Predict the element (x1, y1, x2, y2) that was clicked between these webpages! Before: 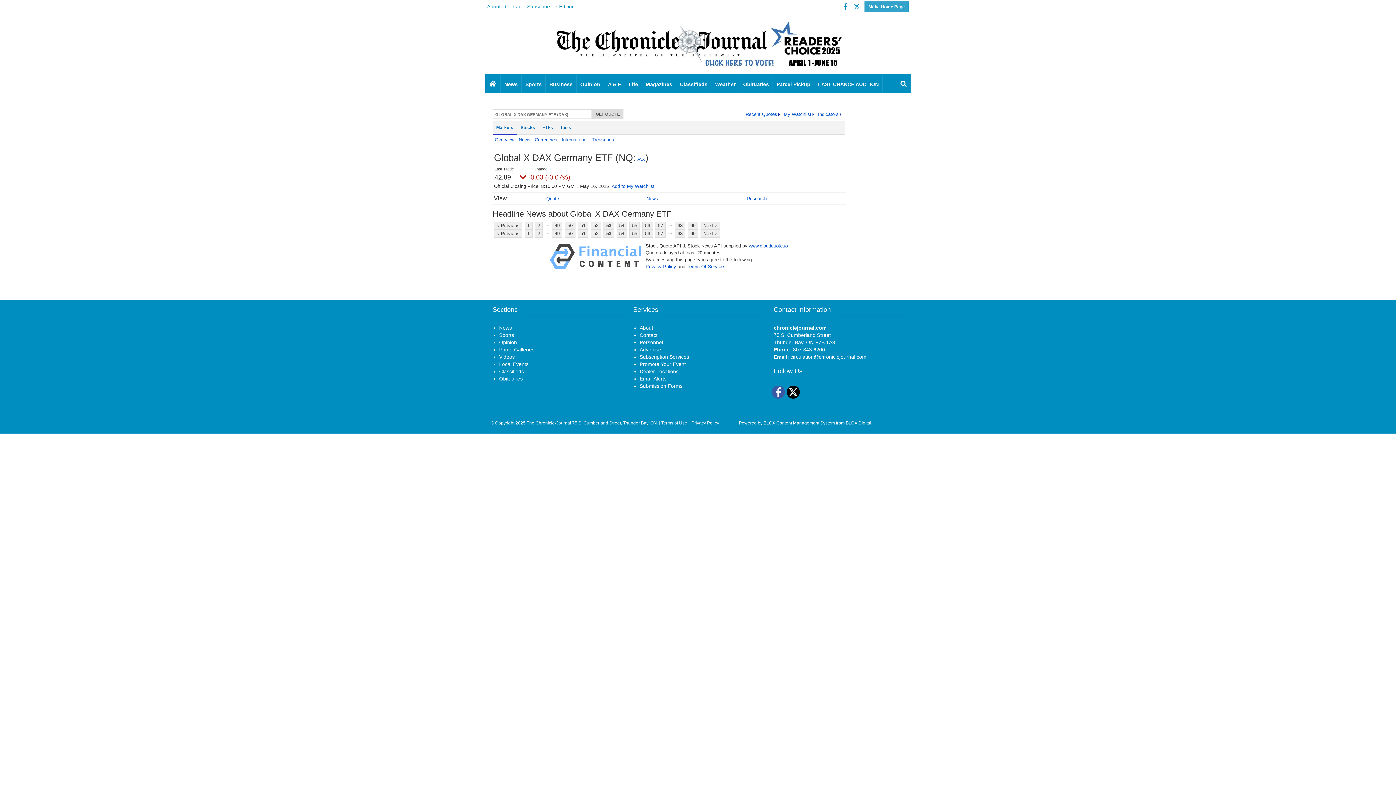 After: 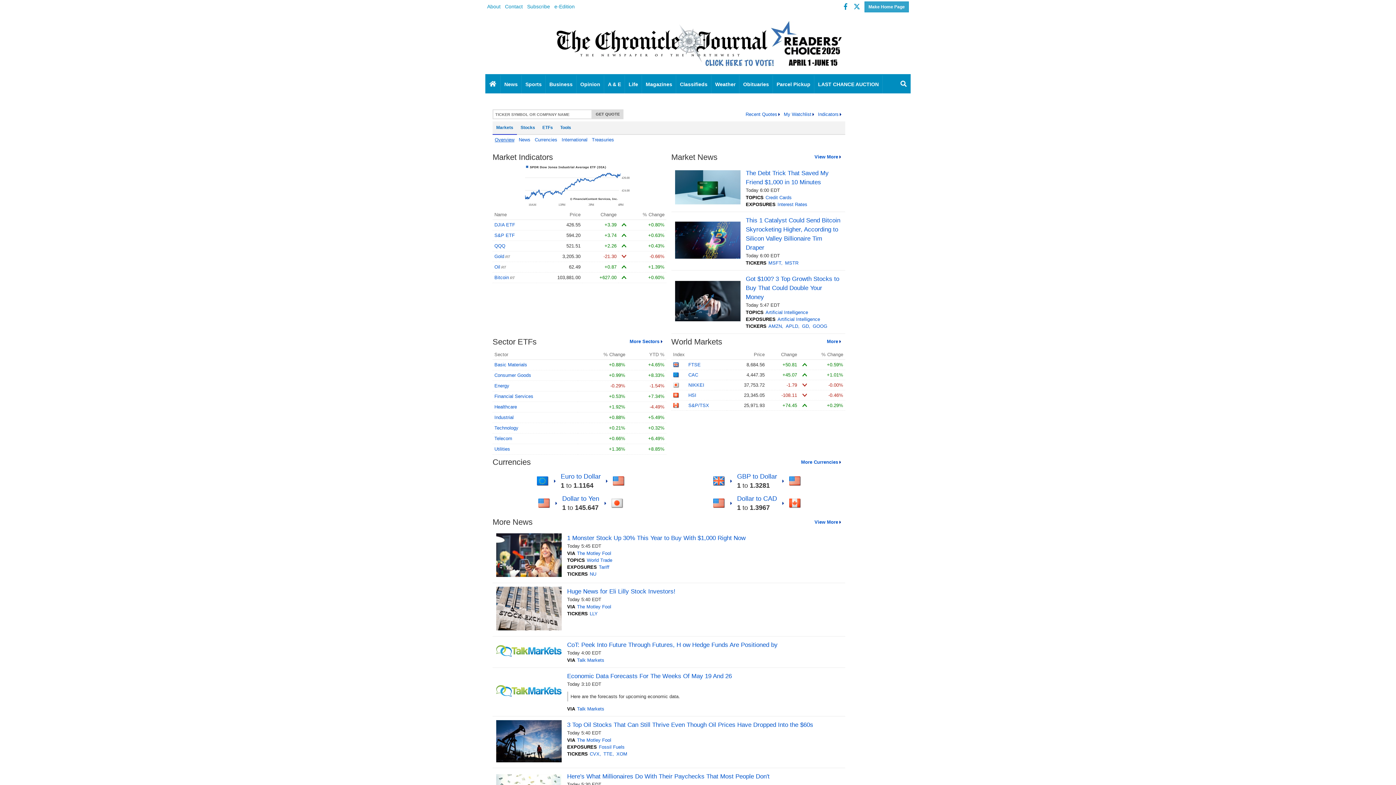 Action: bbox: (526, 420, 571, 425) label: The Chronicle-Journal